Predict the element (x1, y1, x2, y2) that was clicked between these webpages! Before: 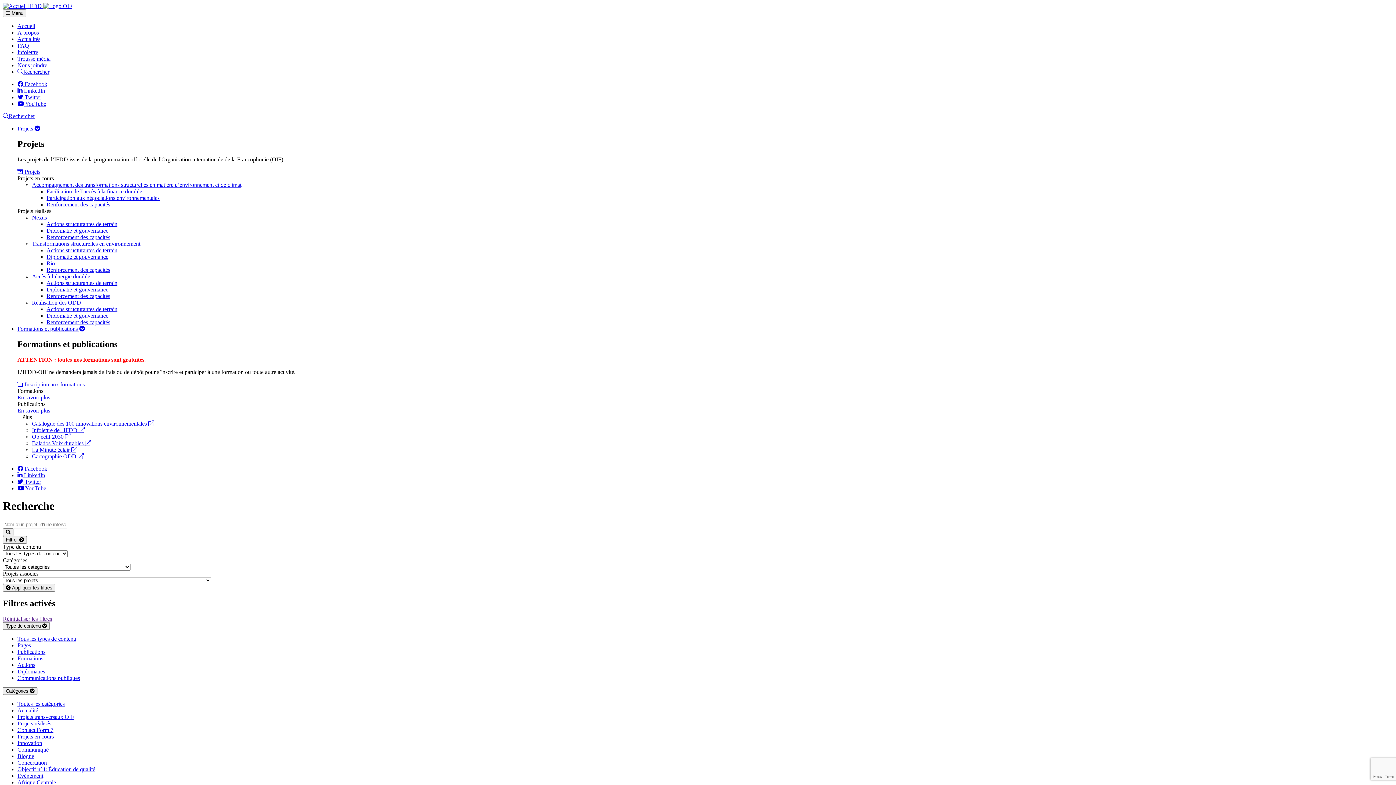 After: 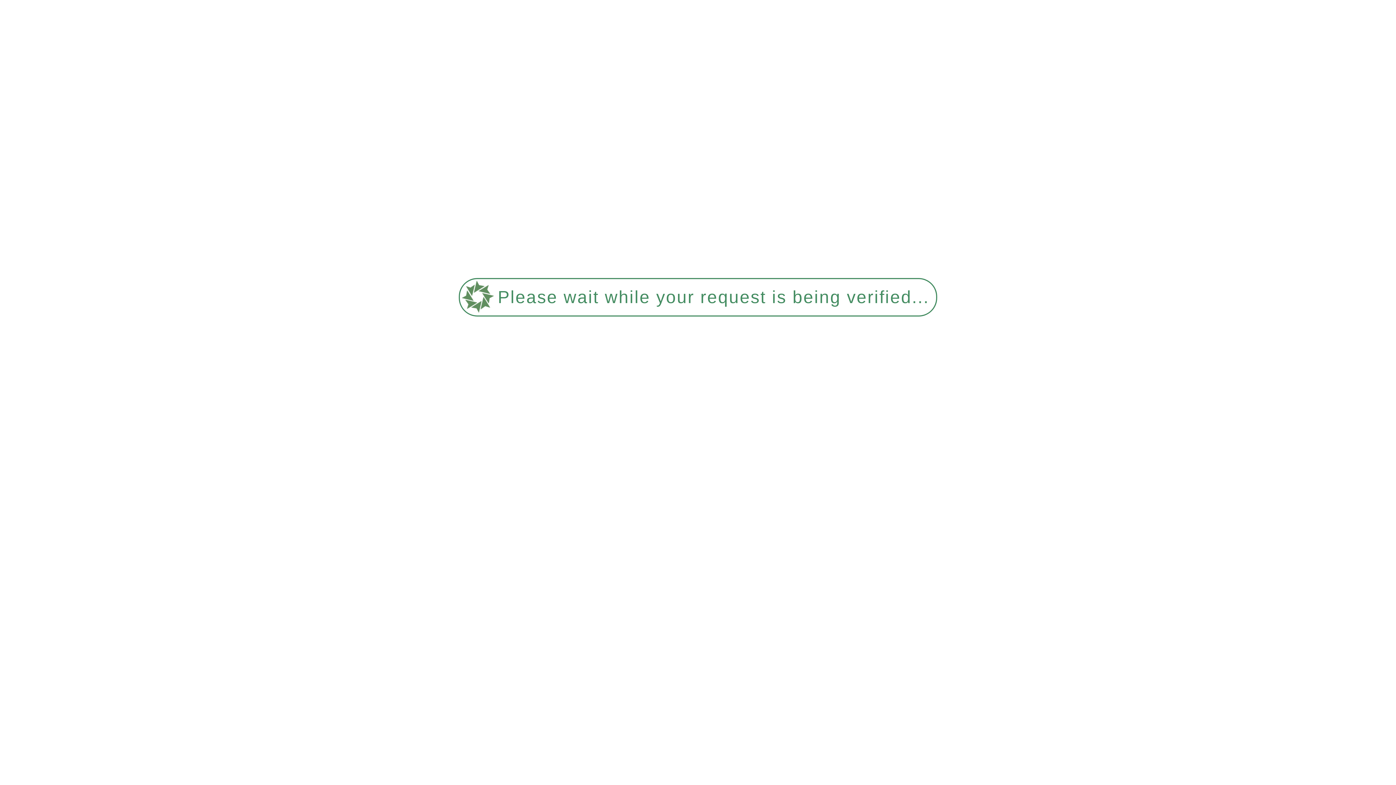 Action: label: Rechercher bbox: (17, 68, 49, 74)